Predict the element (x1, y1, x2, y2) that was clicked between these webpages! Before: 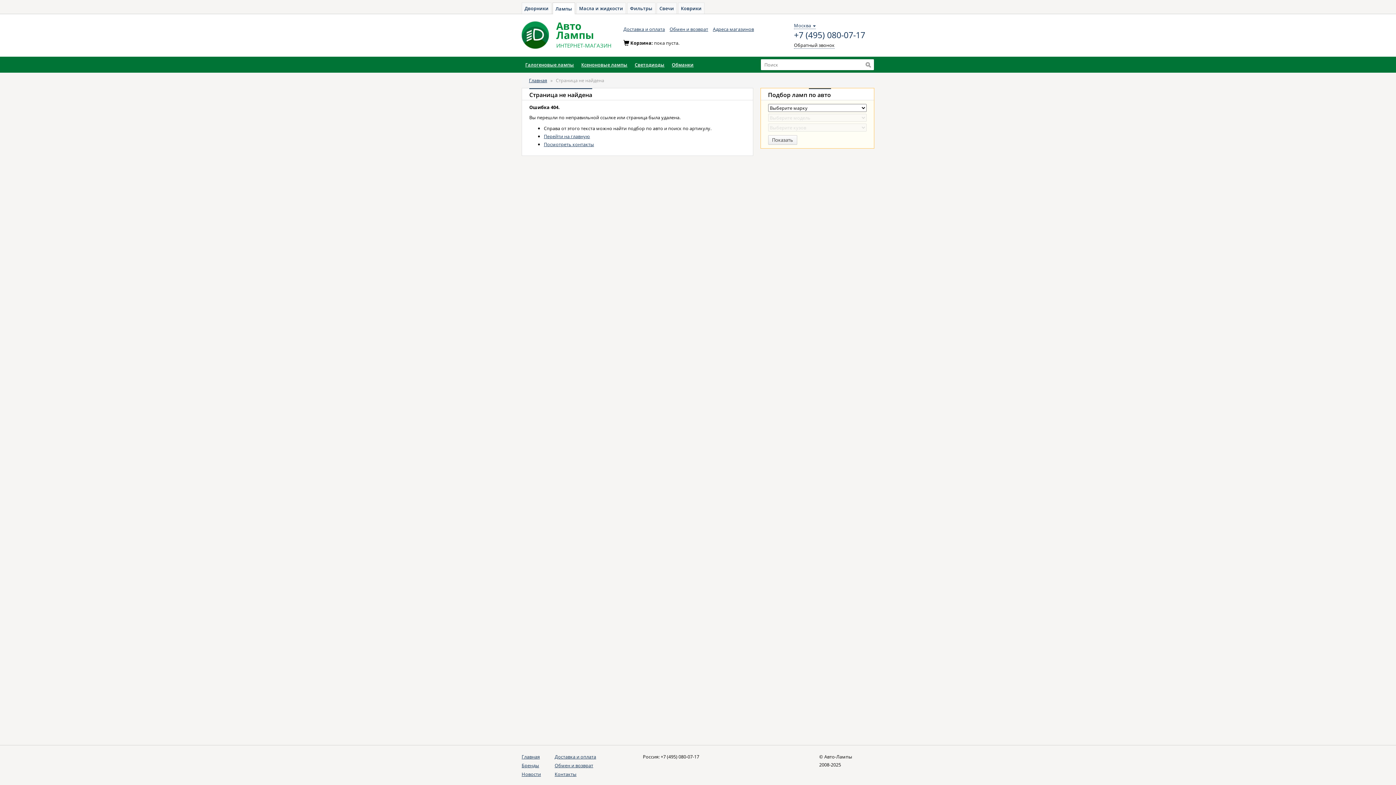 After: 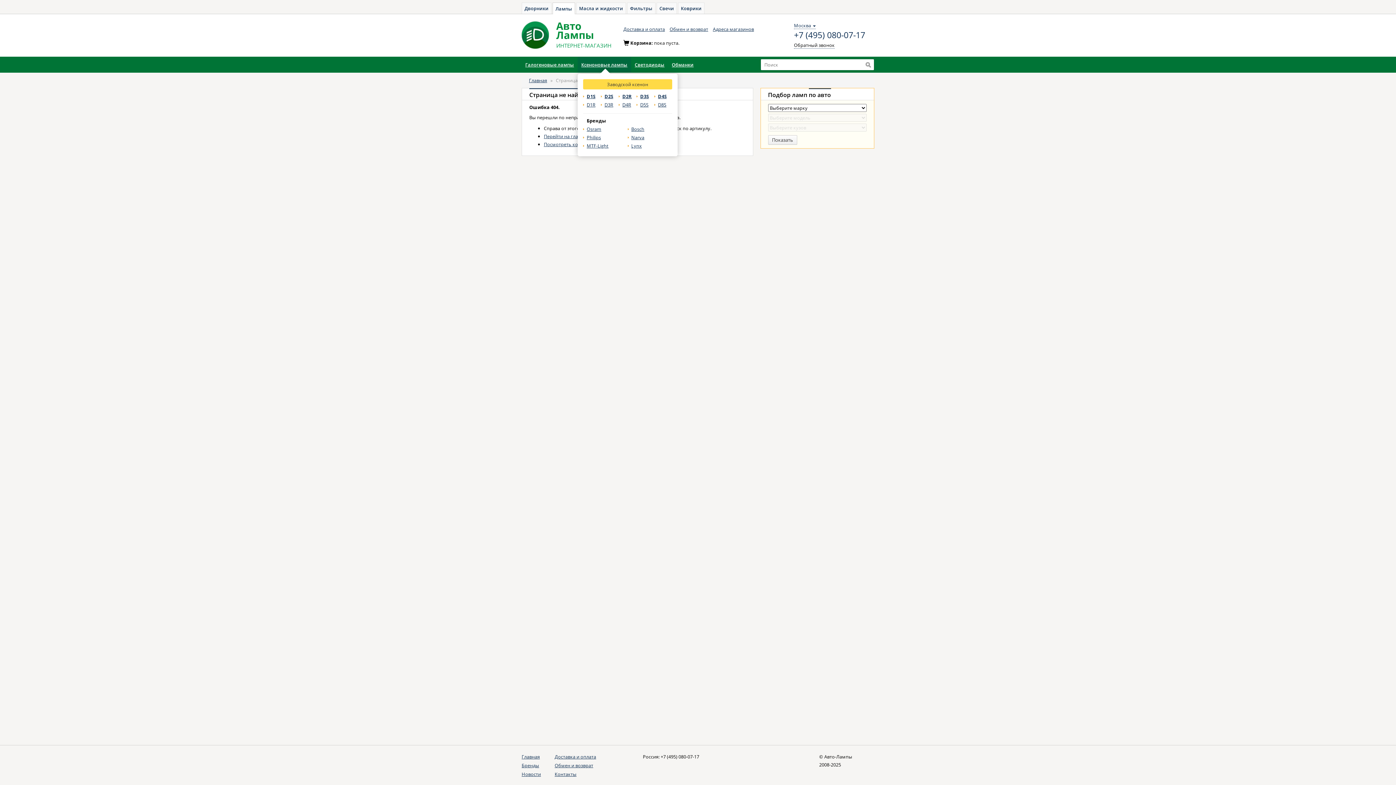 Action: label: Ксеноновые лампы bbox: (577, 57, 631, 72)